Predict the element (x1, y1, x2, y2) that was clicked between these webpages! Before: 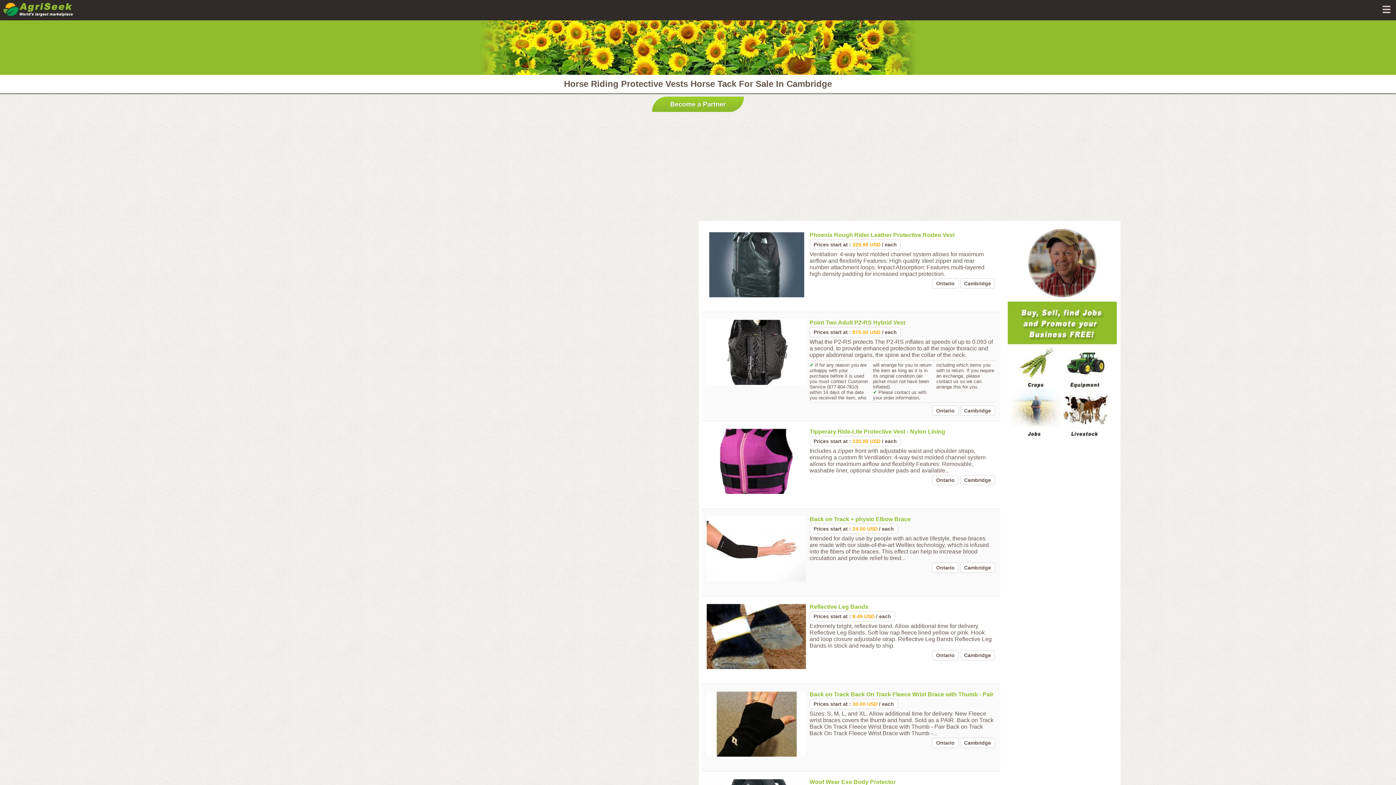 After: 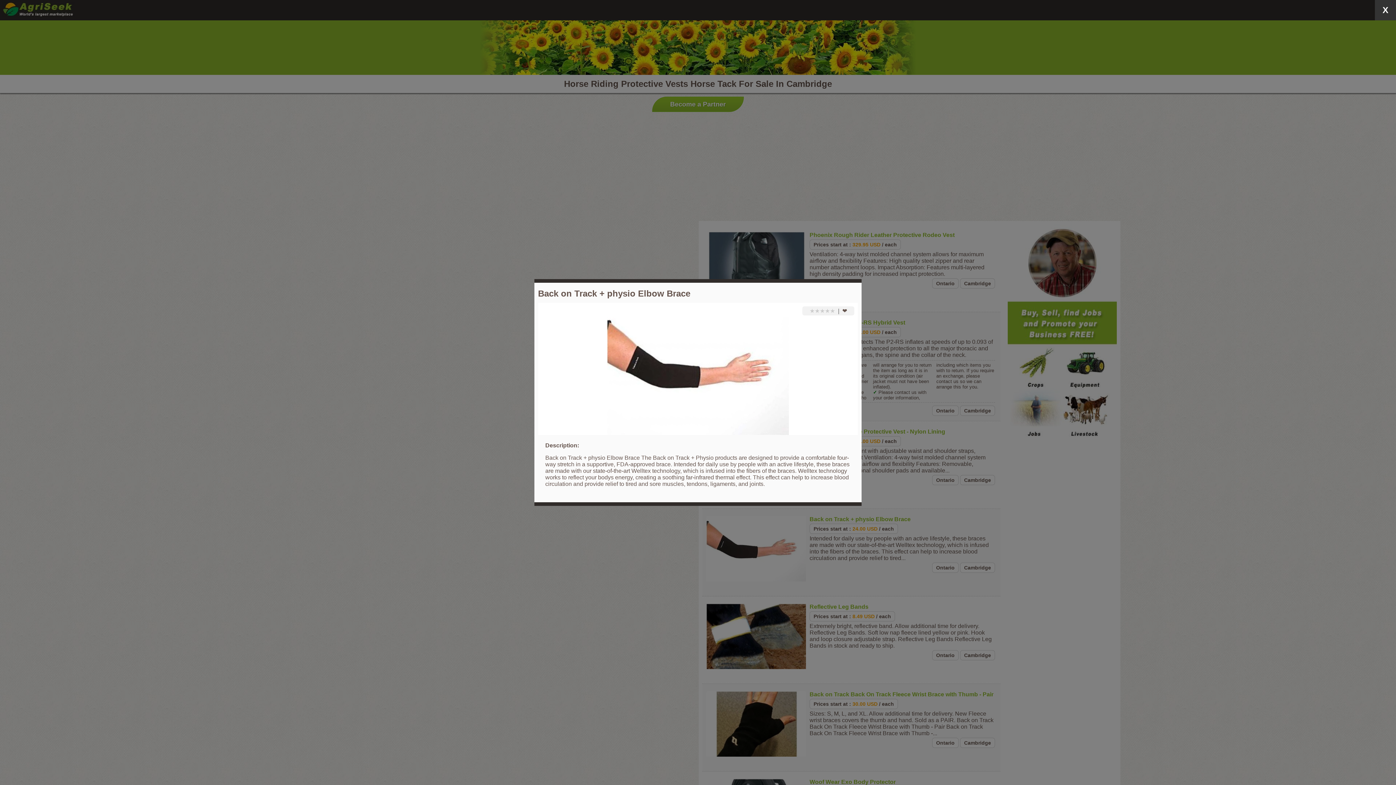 Action: label: Back on Track + physio Elbow Brace bbox: (809, 516, 910, 522)